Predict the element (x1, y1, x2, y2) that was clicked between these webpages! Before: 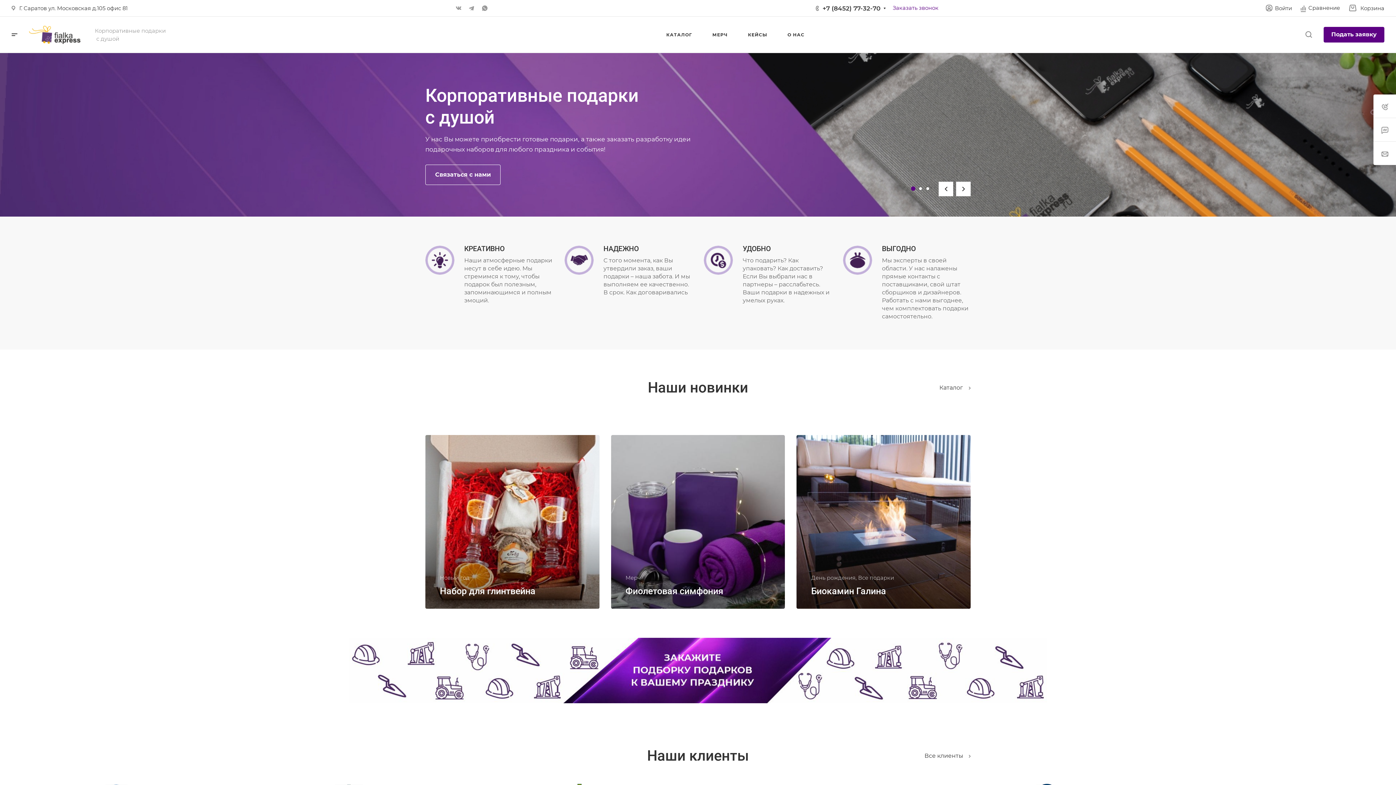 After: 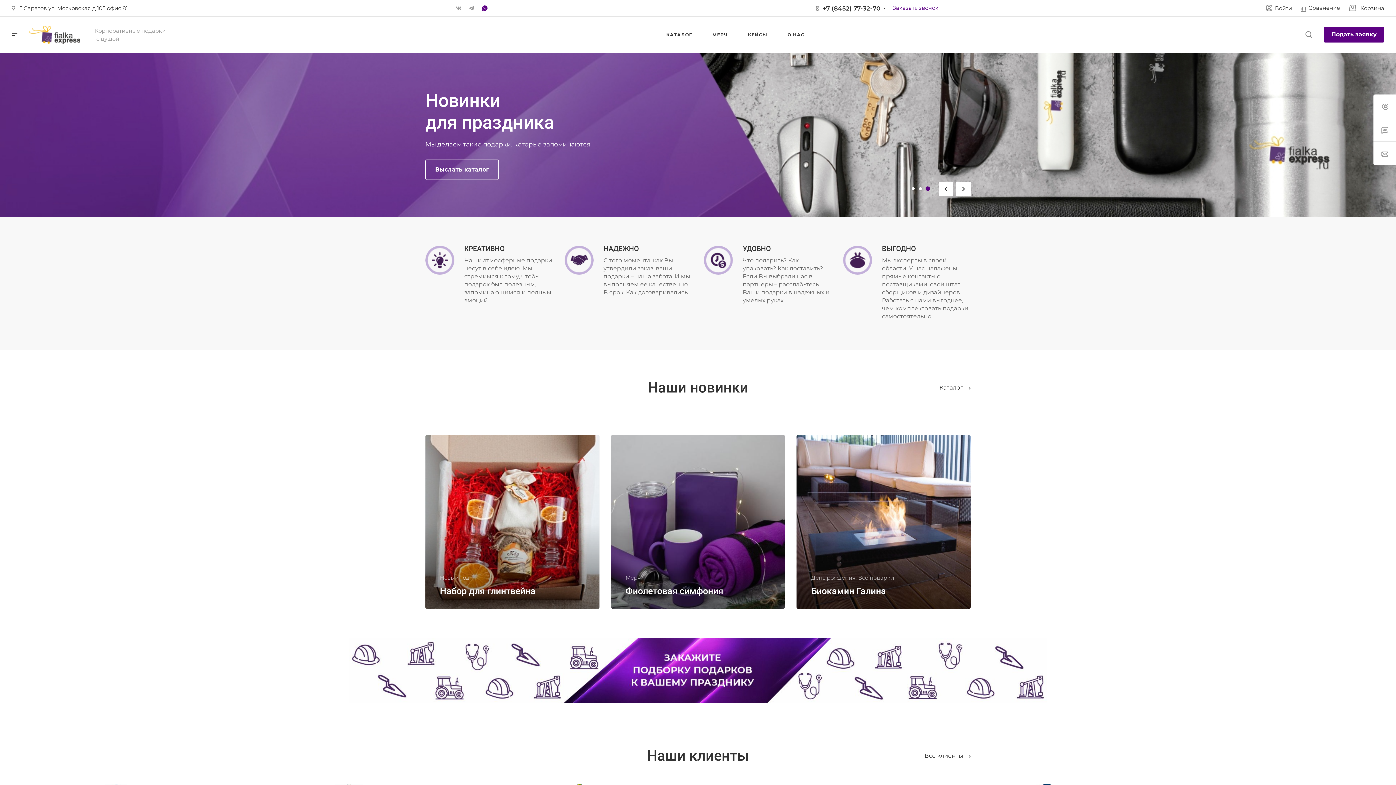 Action: bbox: (481, 4, 488, 11)